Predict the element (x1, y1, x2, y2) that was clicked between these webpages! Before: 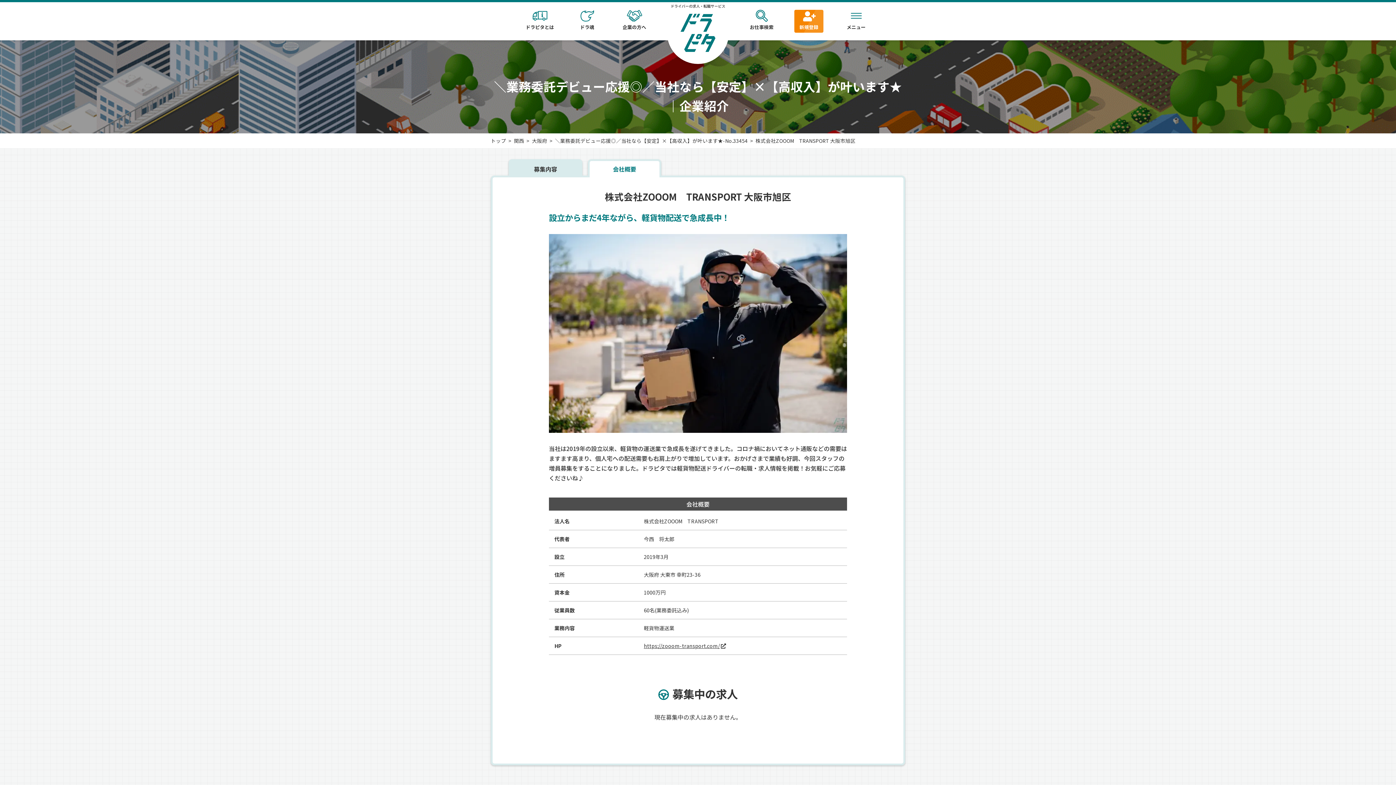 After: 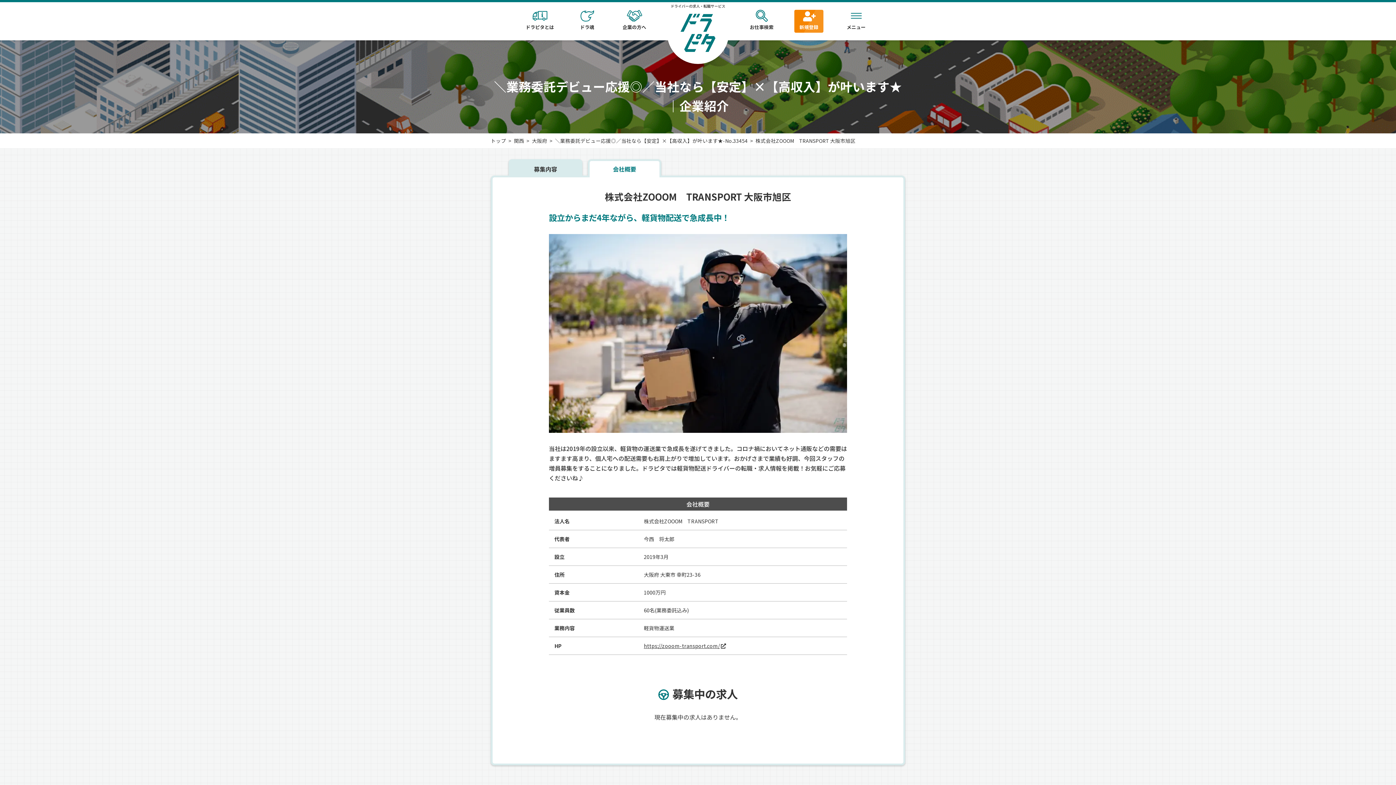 Action: bbox: (755, 137, 855, 144) label: 株式会社ZOOOM　TRANSPORT 大阪市旭区